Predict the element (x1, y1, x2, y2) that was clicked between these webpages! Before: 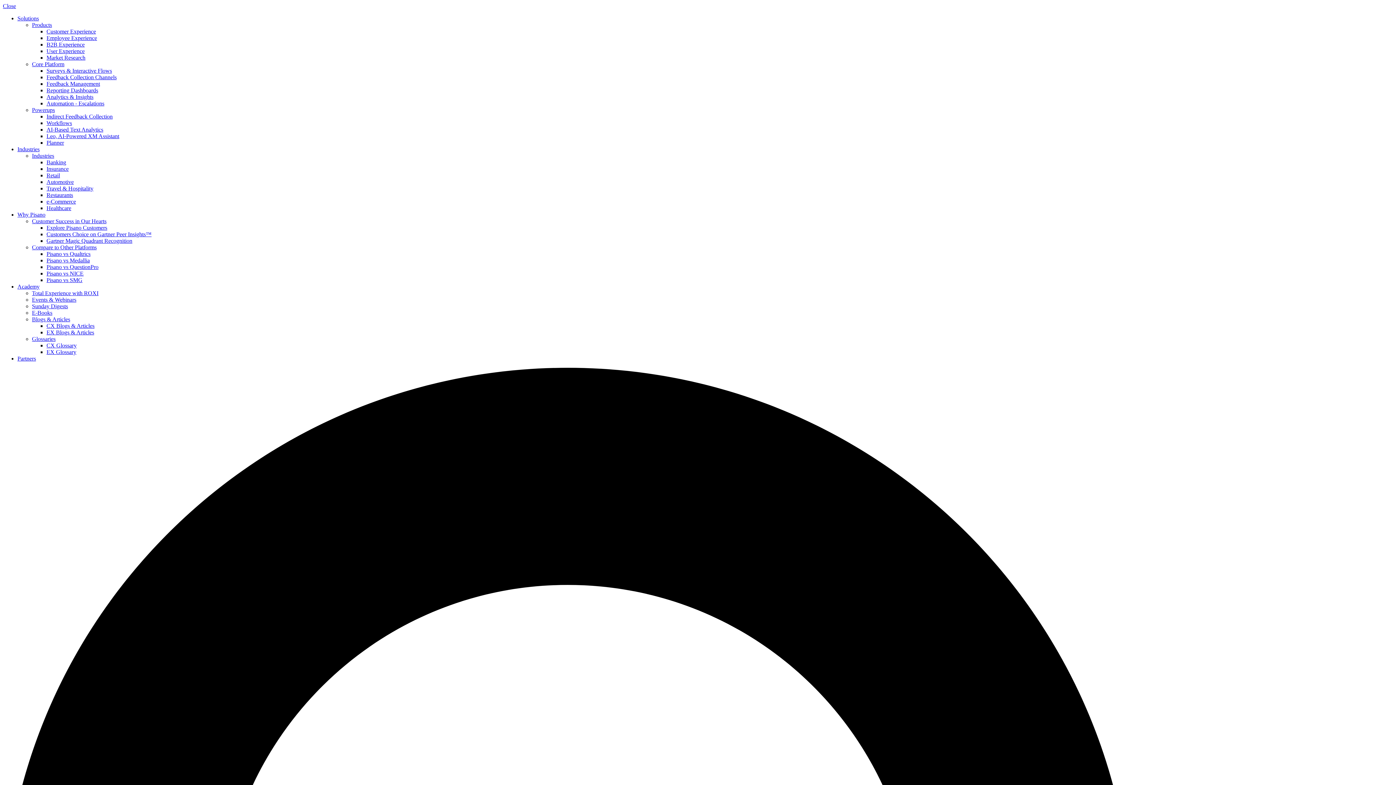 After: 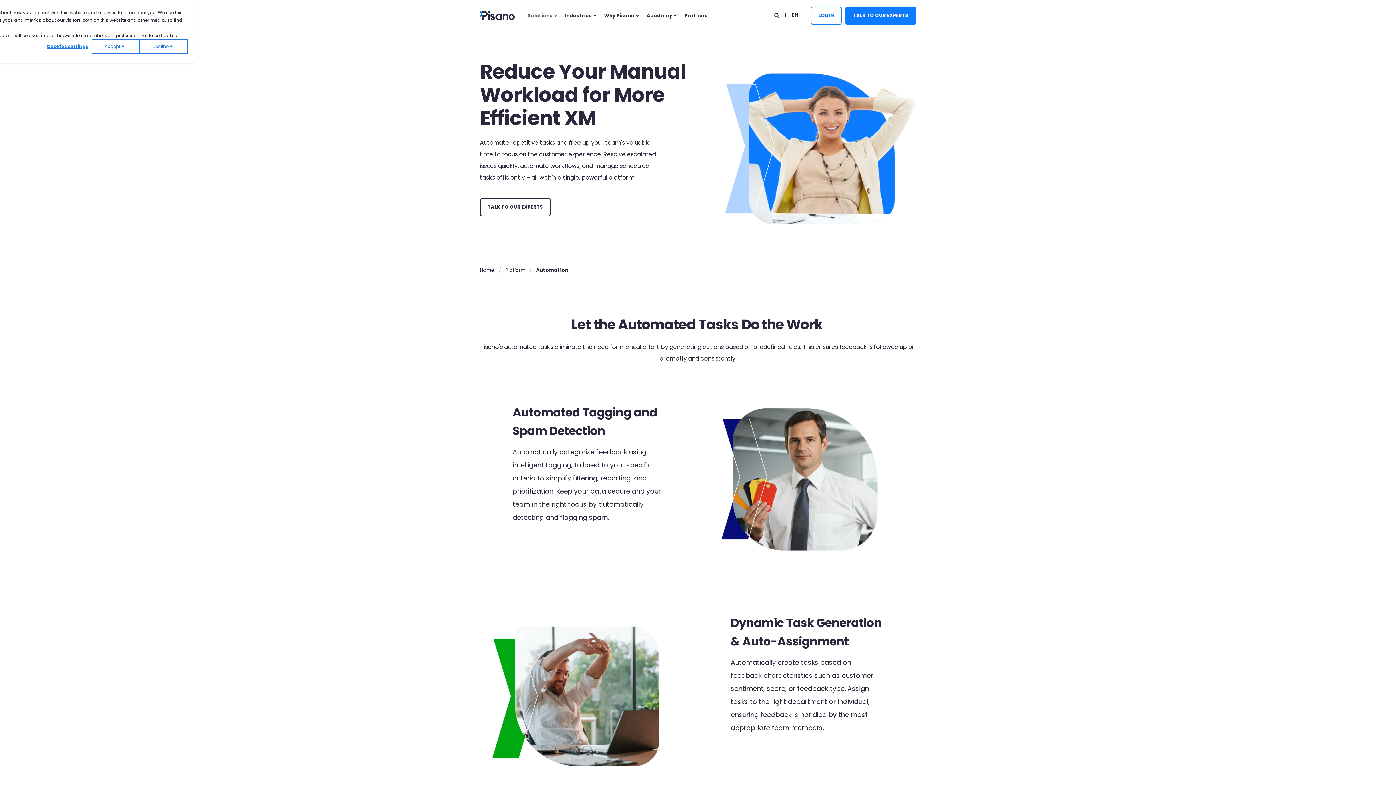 Action: label: Automation - Escalations bbox: (46, 100, 104, 106)